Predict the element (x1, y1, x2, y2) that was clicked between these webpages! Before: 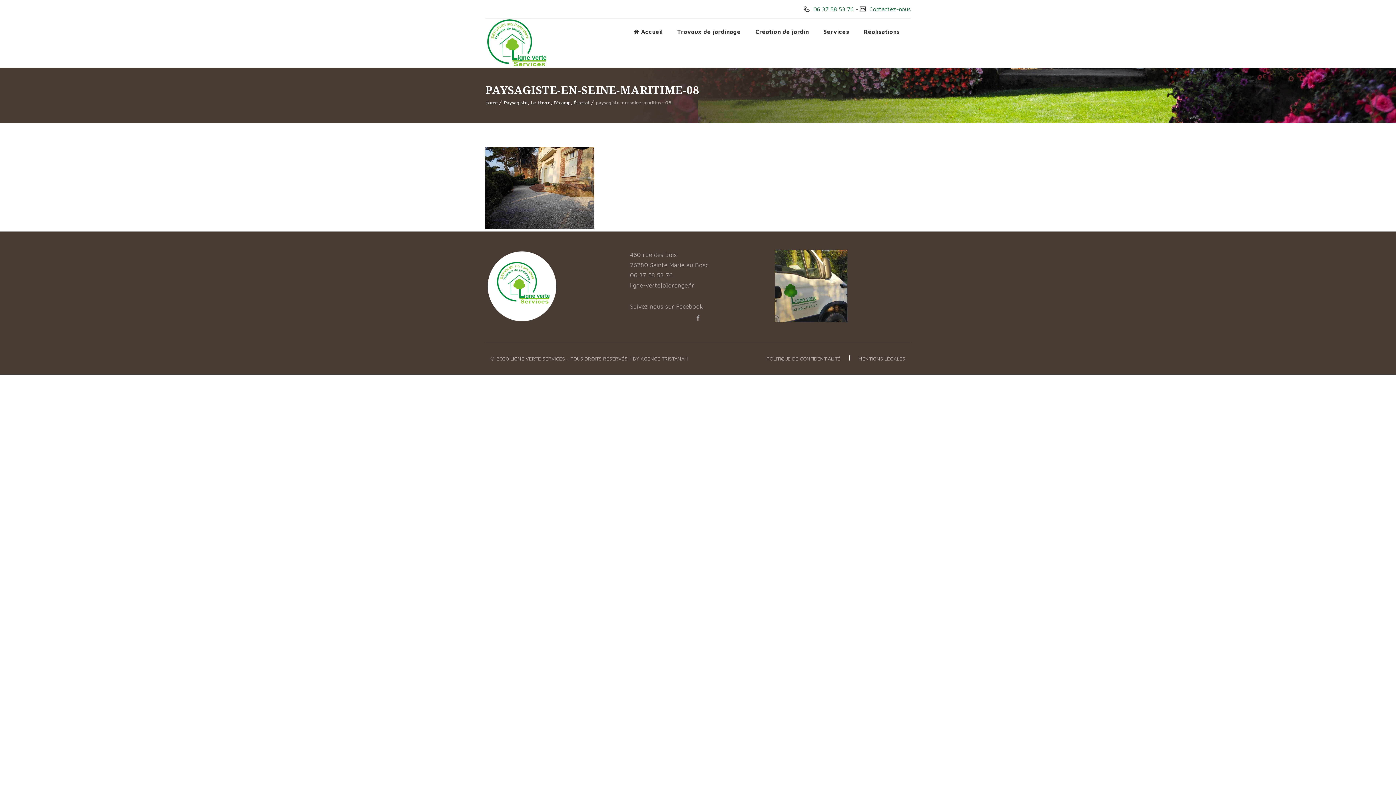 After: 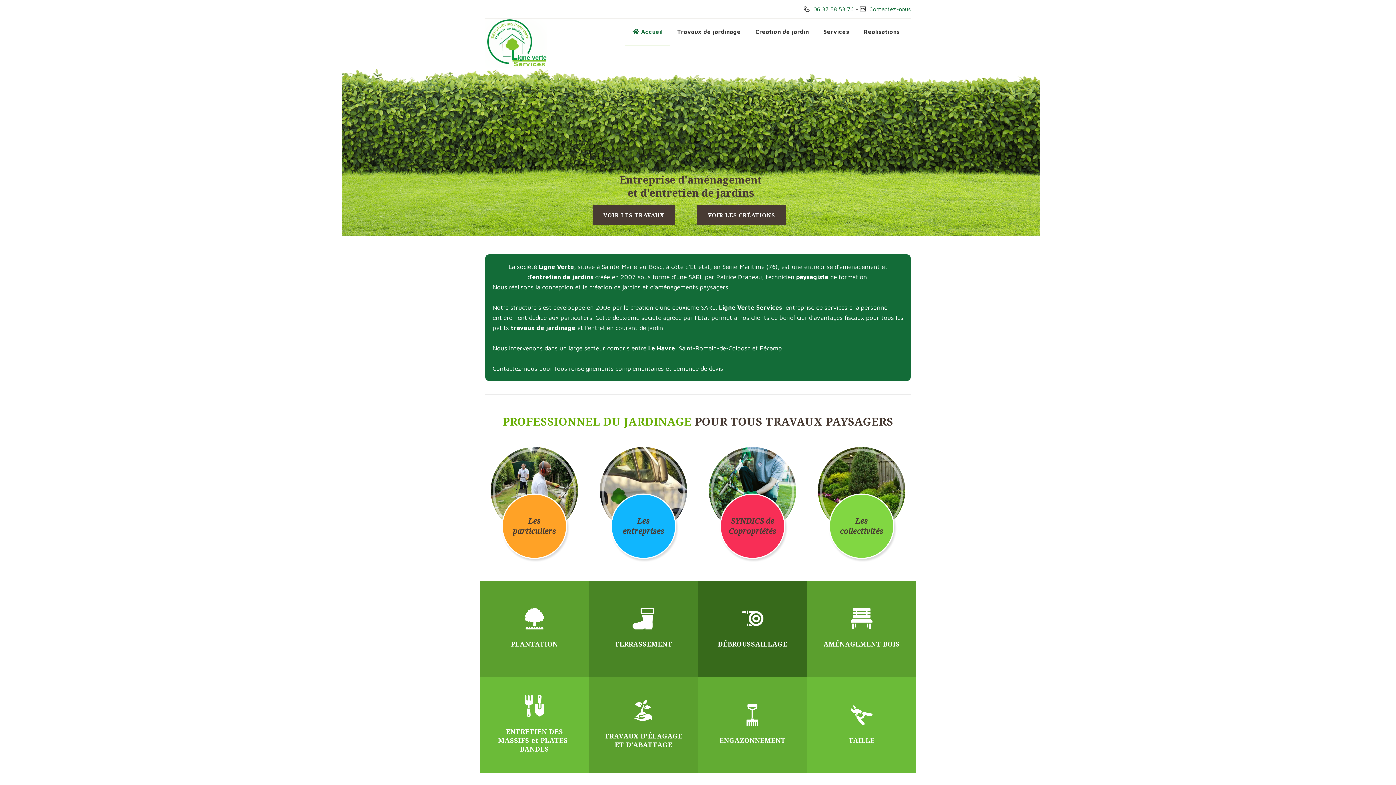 Action: label: Accueil bbox: (626, 18, 670, 45)